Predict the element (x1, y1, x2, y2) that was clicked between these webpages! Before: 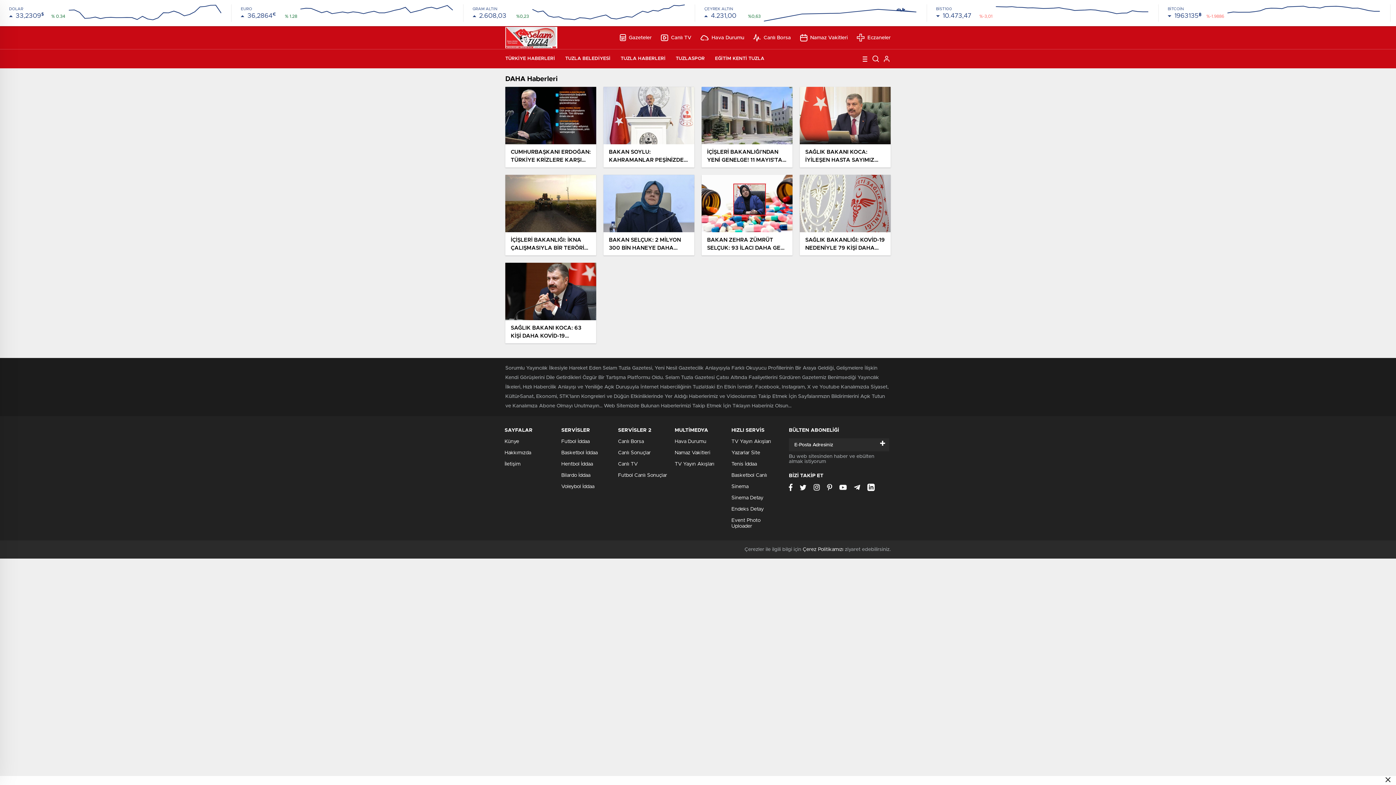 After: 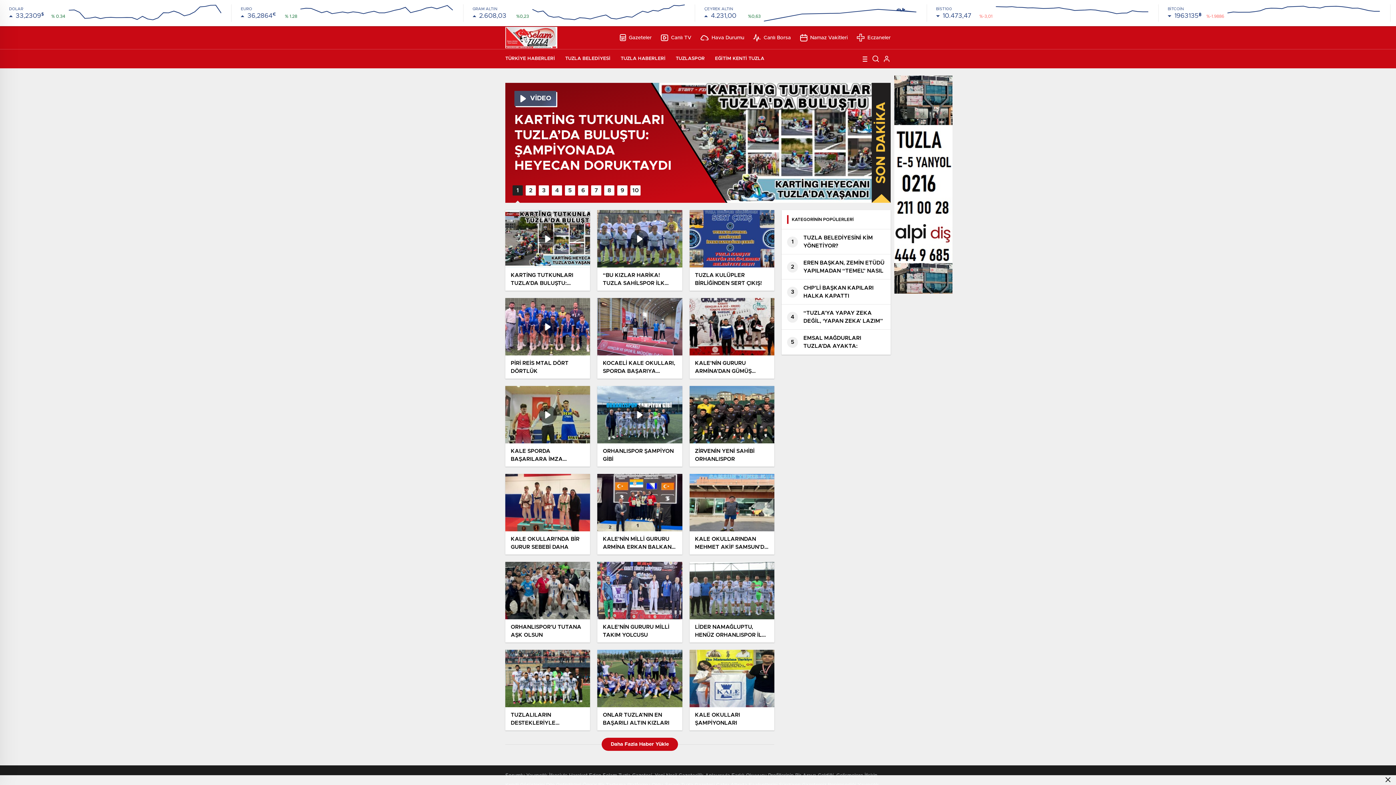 Action: bbox: (675, 49, 712, 68) label: TUZLASPOR